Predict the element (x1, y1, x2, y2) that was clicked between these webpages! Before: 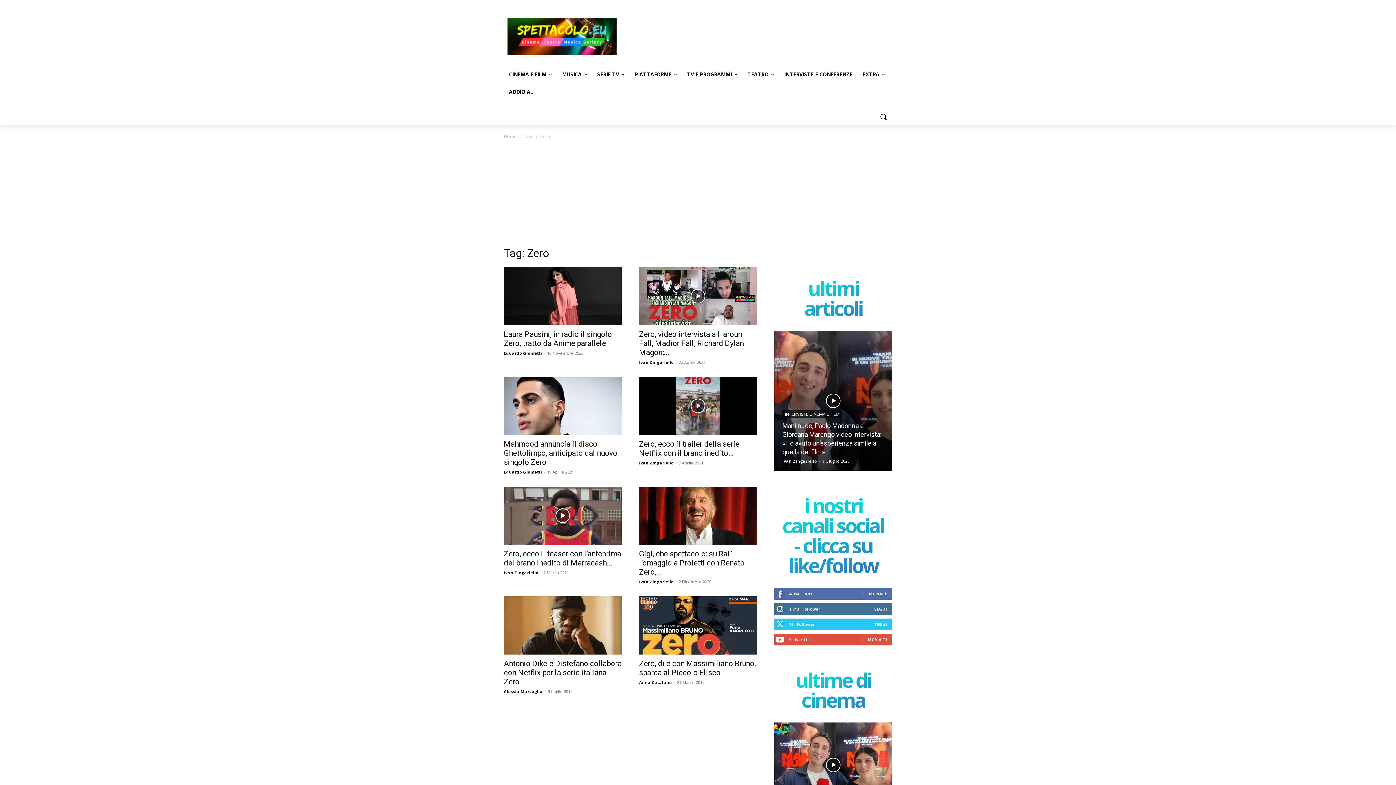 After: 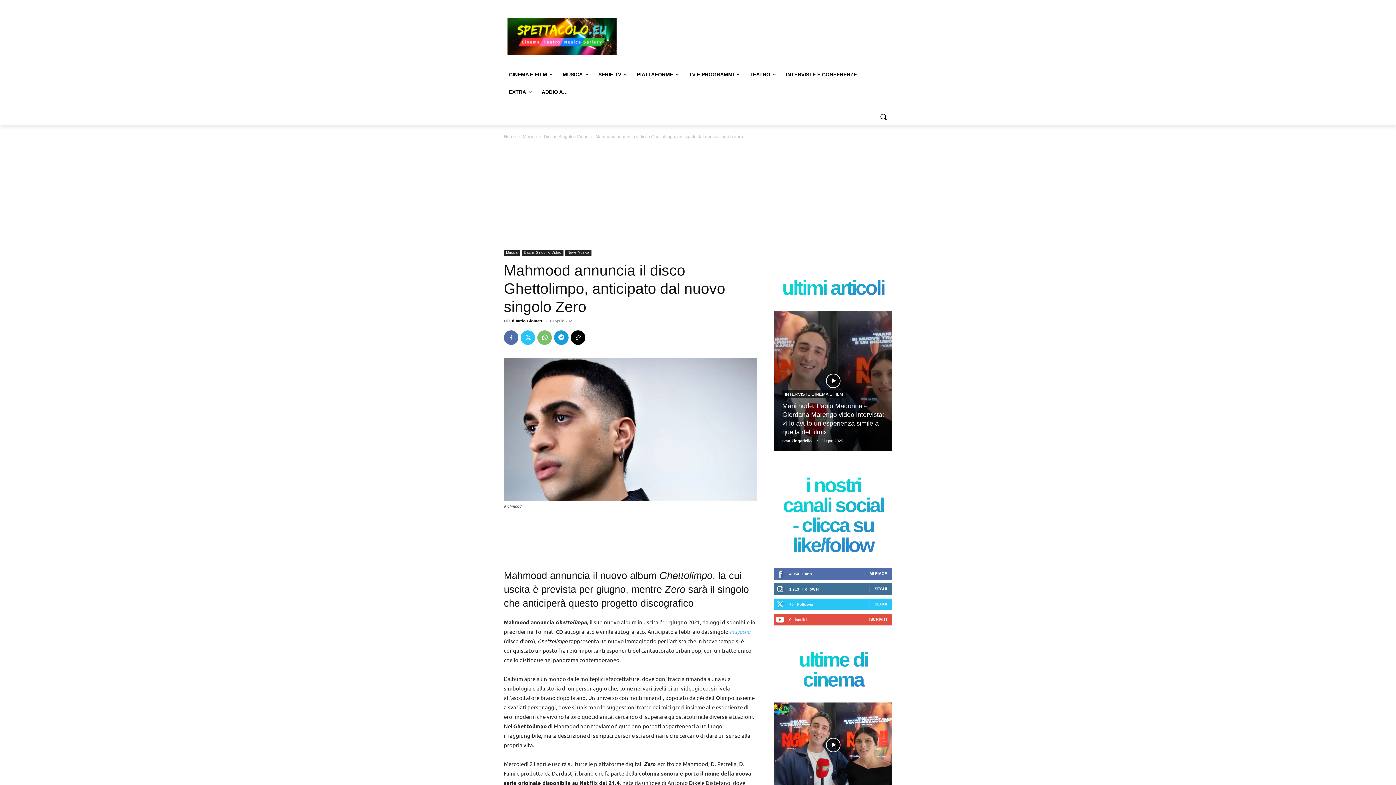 Action: bbox: (504, 440, 617, 466) label: Mahmood annuncia il disco Ghettolimpo, anticipato dal nuovo singolo Zero